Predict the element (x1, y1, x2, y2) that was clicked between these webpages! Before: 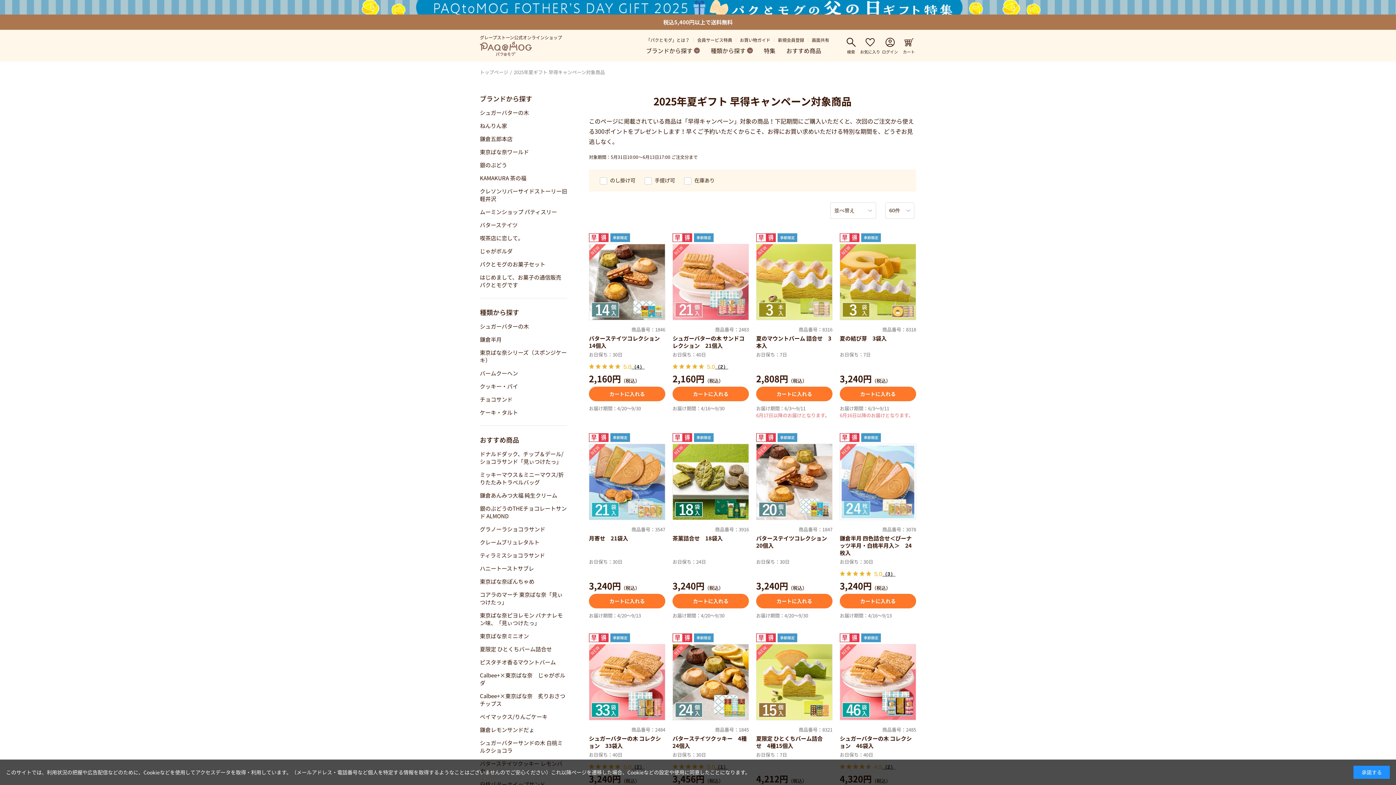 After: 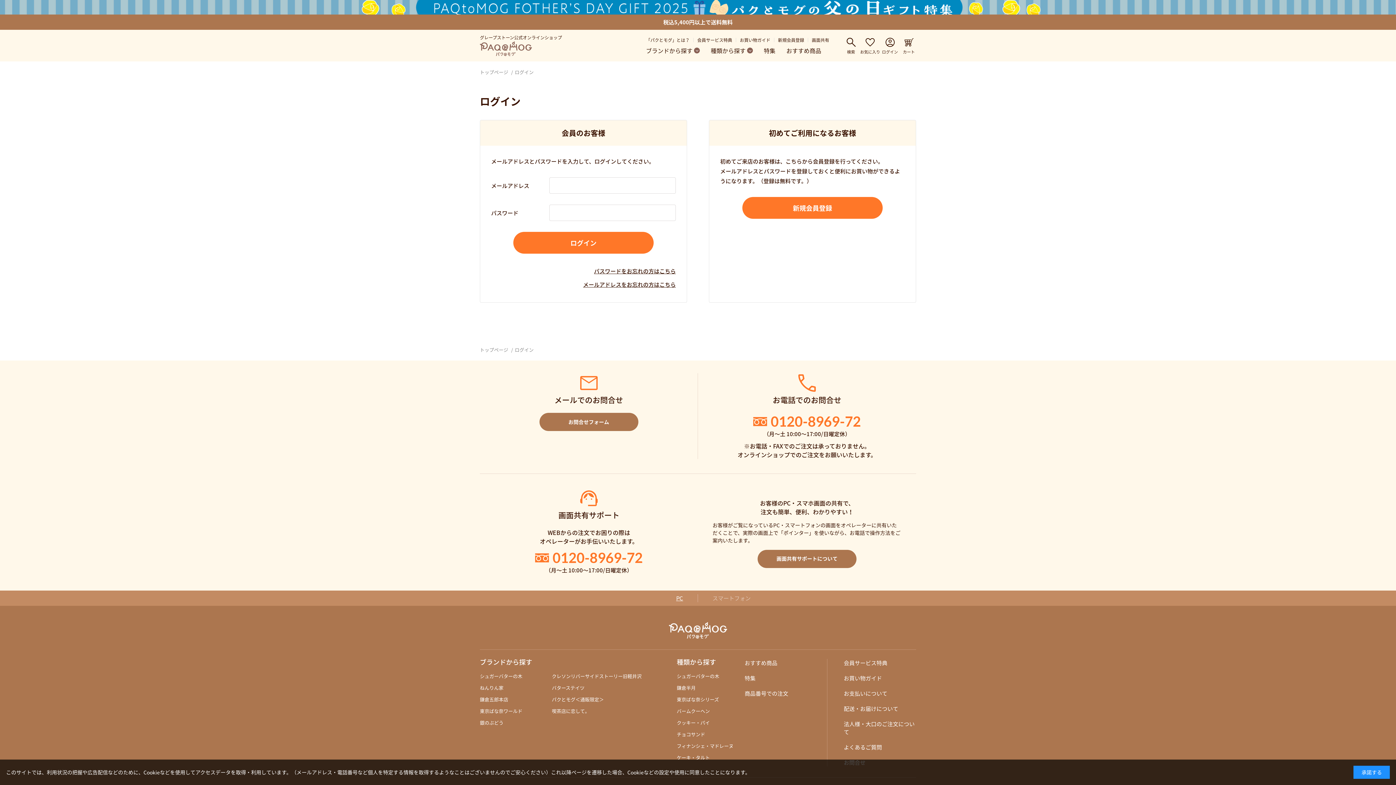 Action: bbox: (882, 37, 898, 53) label: ログイン